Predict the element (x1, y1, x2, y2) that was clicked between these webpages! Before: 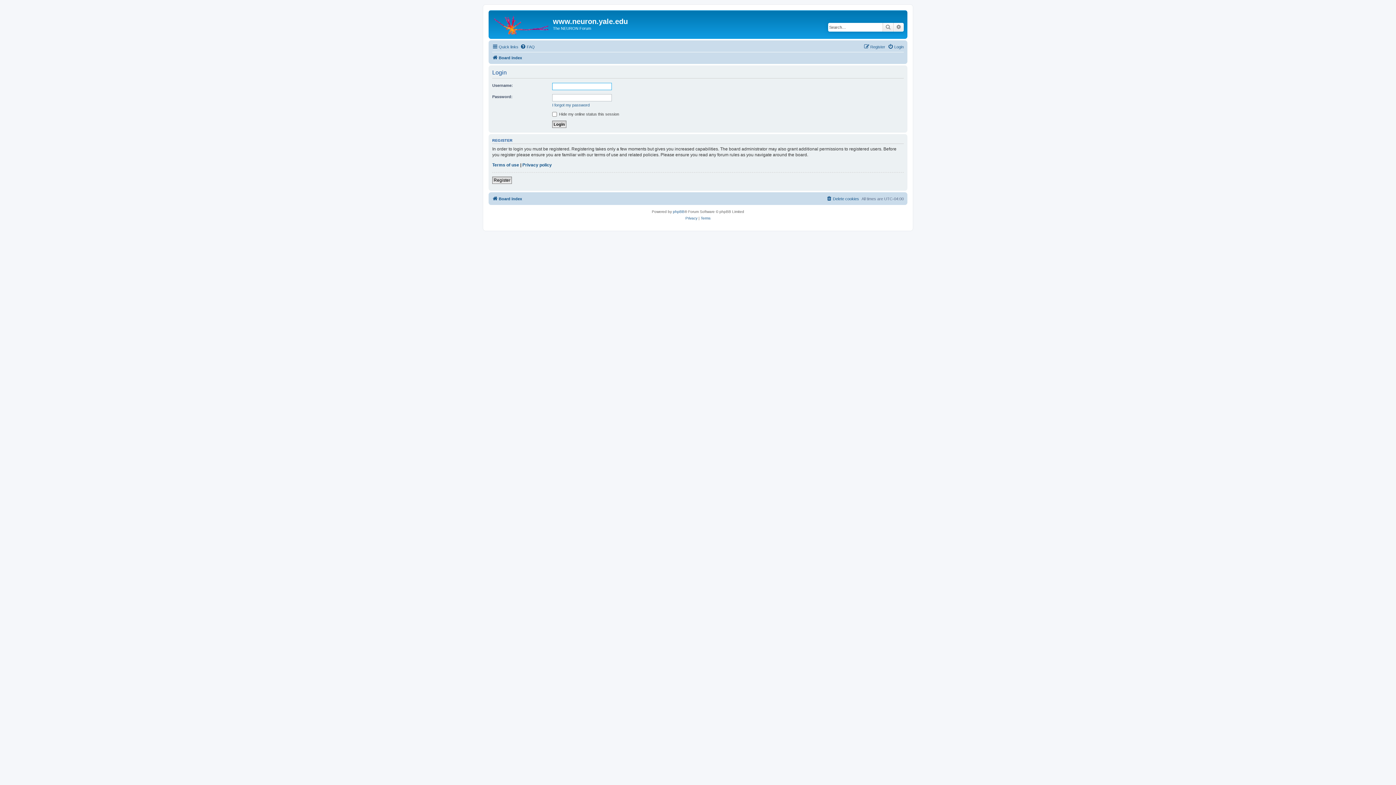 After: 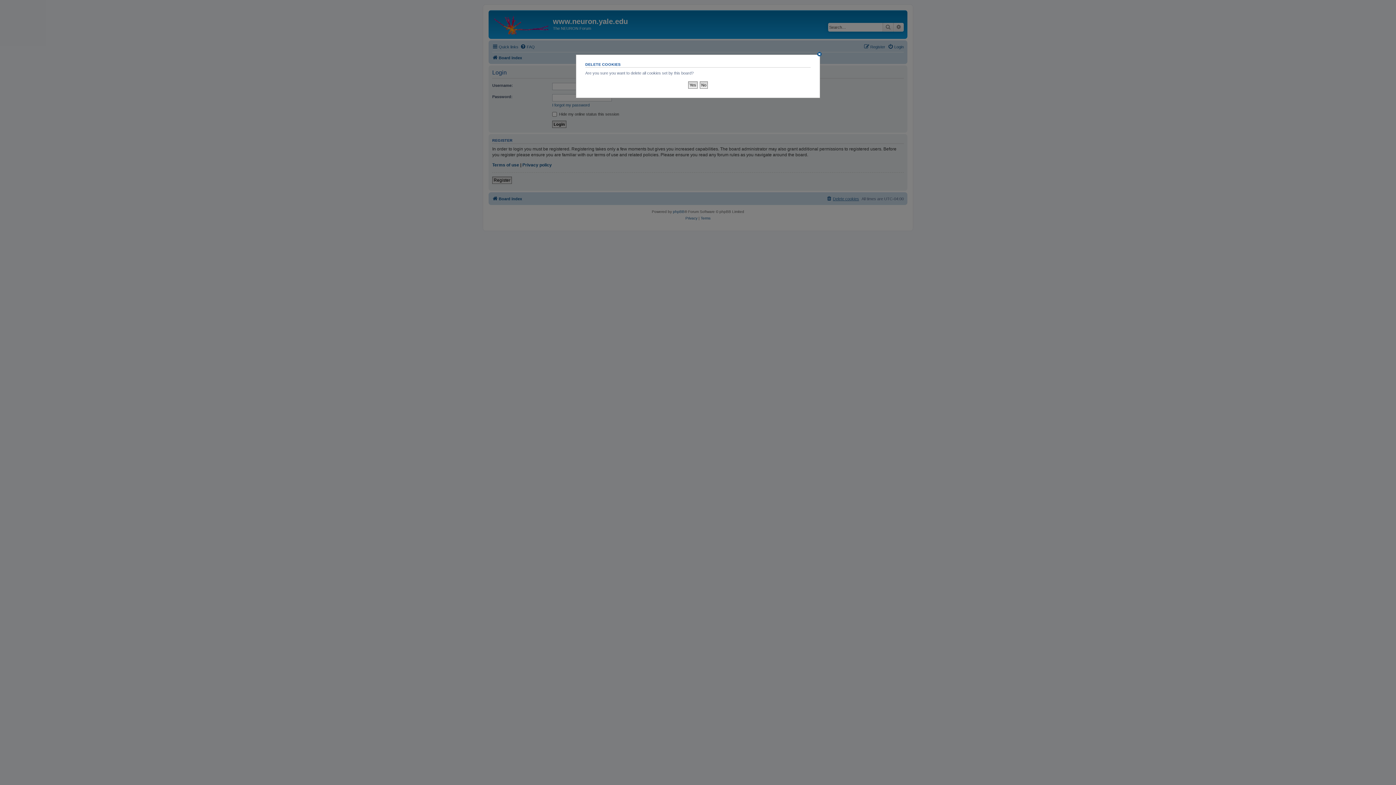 Action: label: Delete cookies bbox: (826, 194, 859, 203)